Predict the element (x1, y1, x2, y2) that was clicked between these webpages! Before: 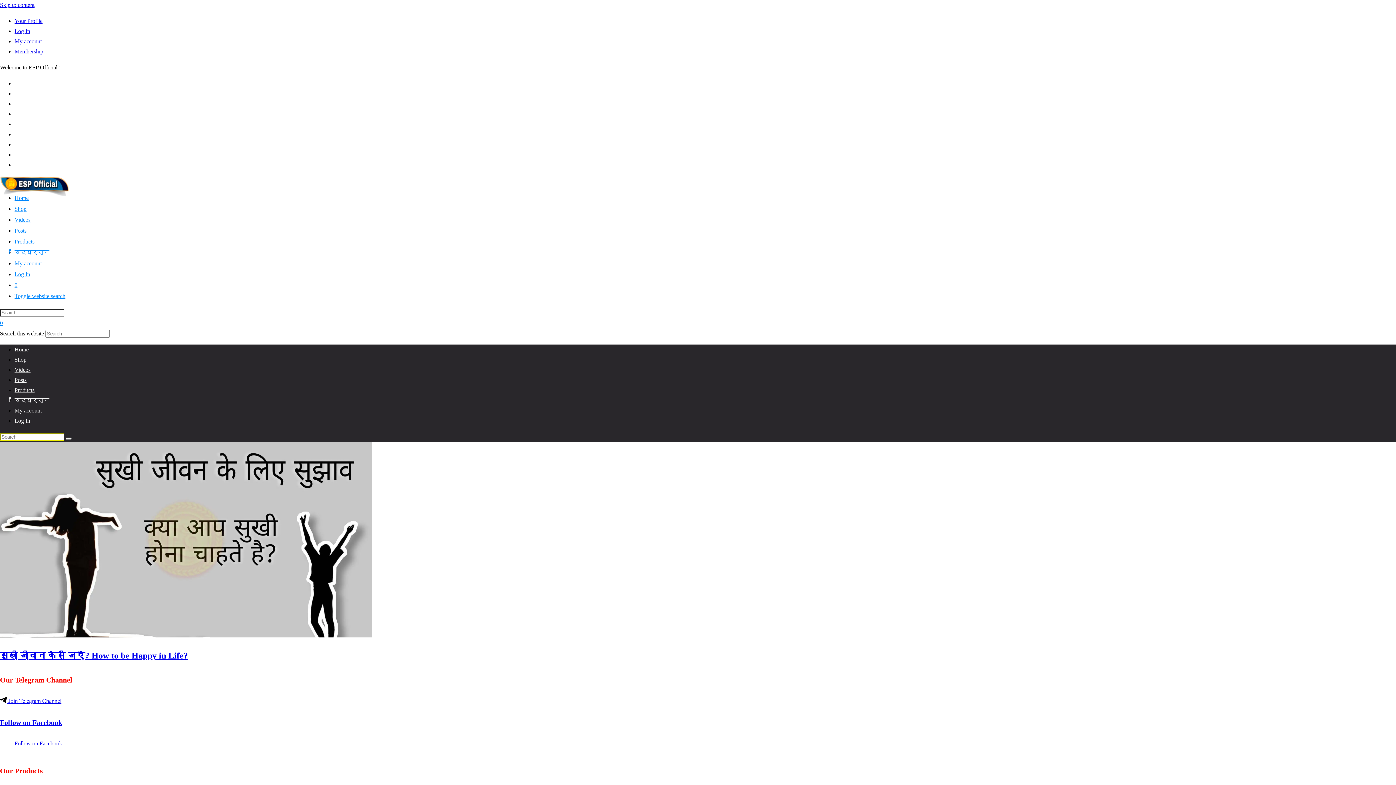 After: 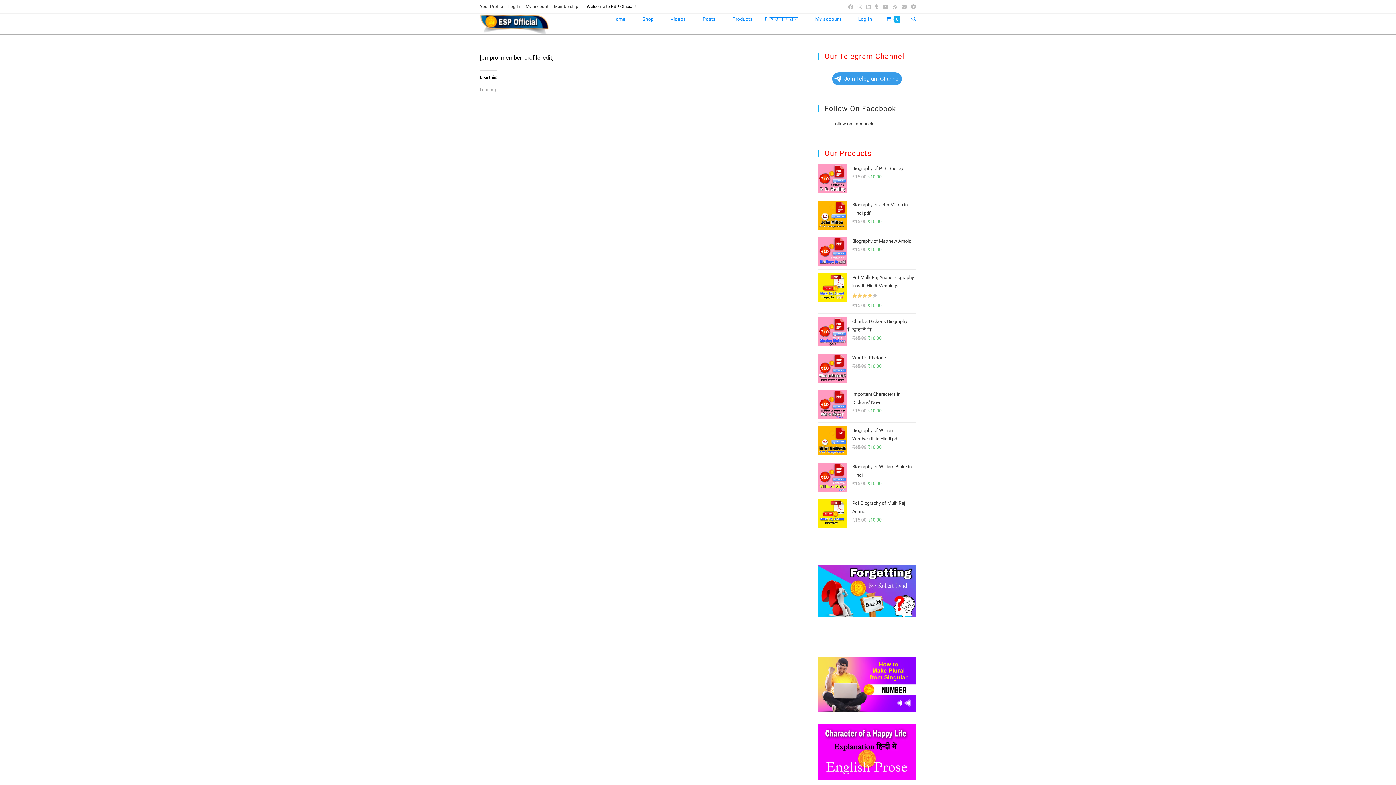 Action: label: Your Profile bbox: (14, 17, 42, 24)